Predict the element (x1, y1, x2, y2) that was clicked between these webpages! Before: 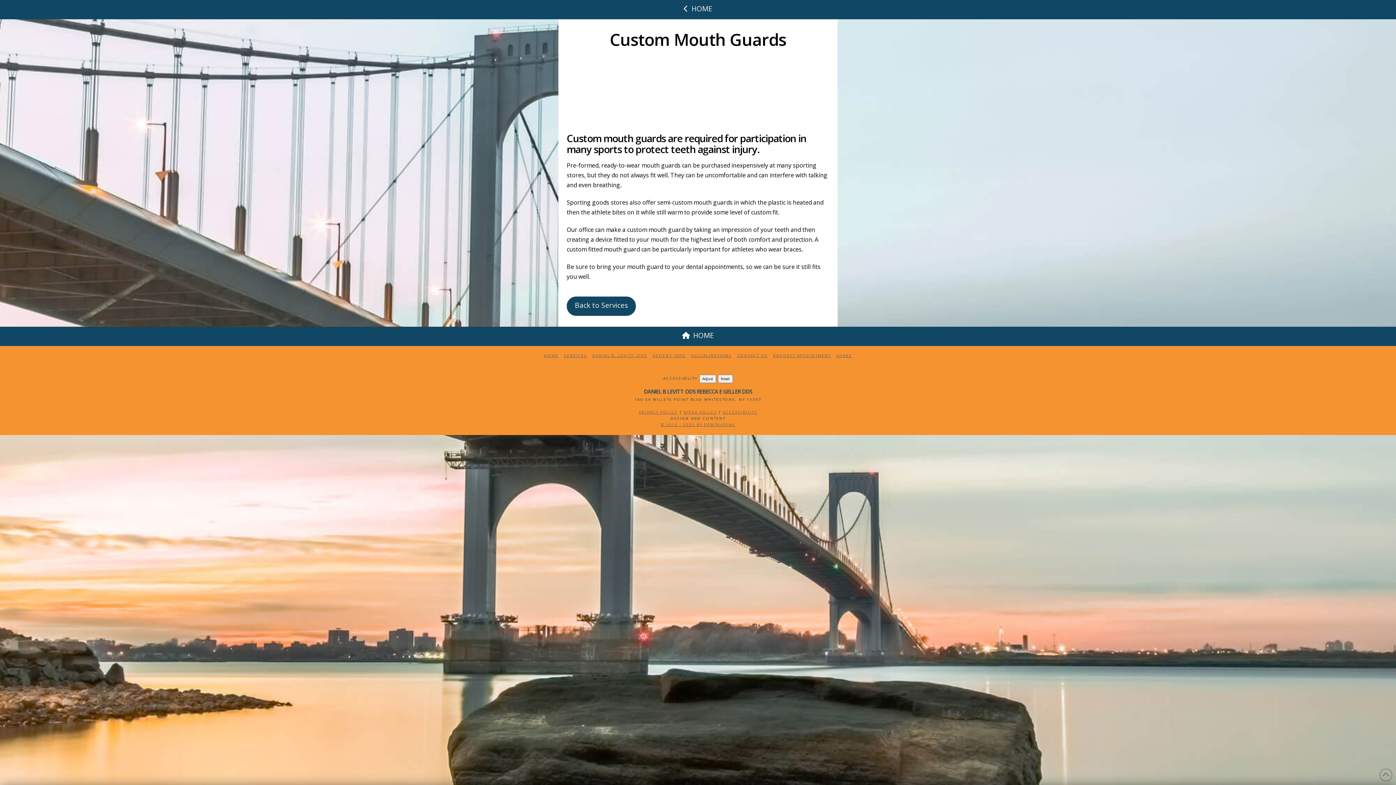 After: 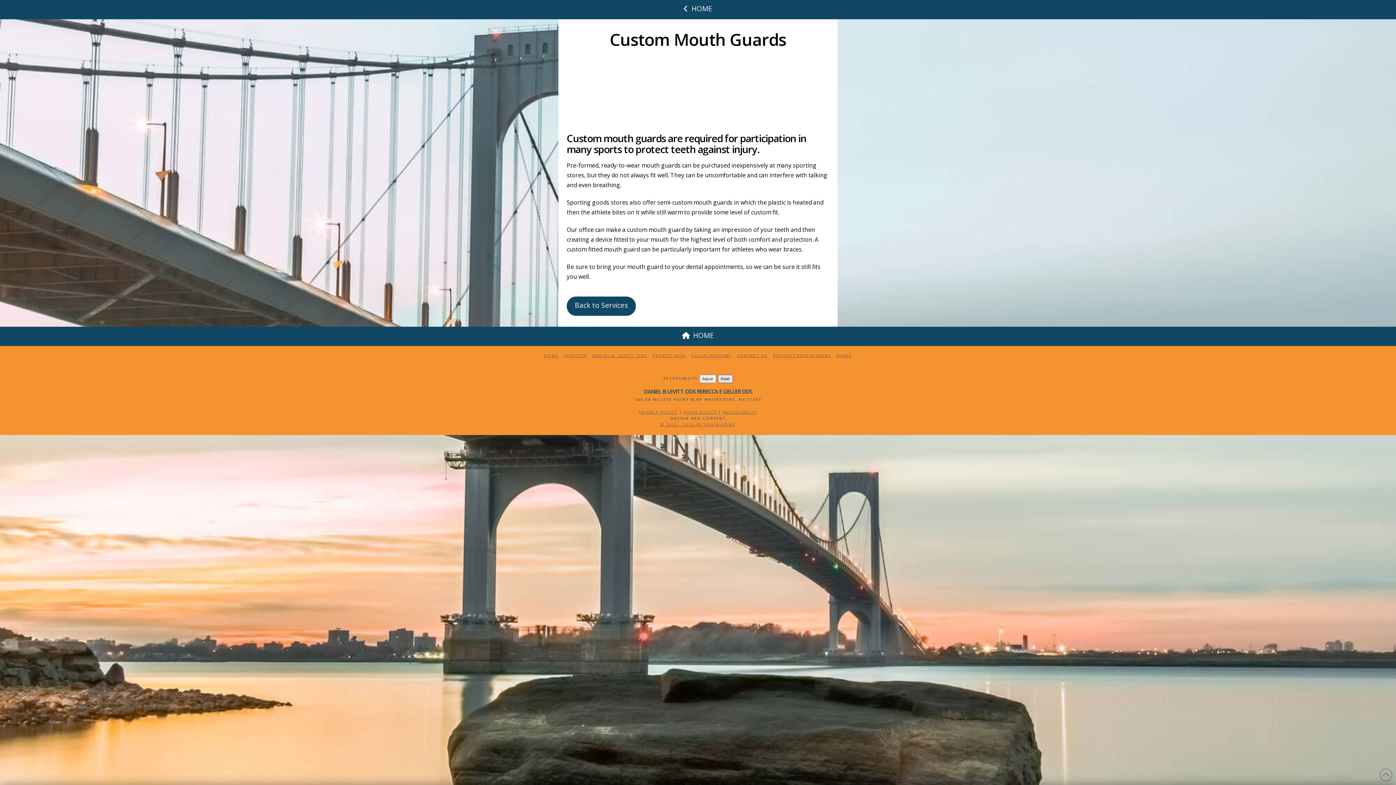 Action: bbox: (718, 374, 732, 383) label: Reset